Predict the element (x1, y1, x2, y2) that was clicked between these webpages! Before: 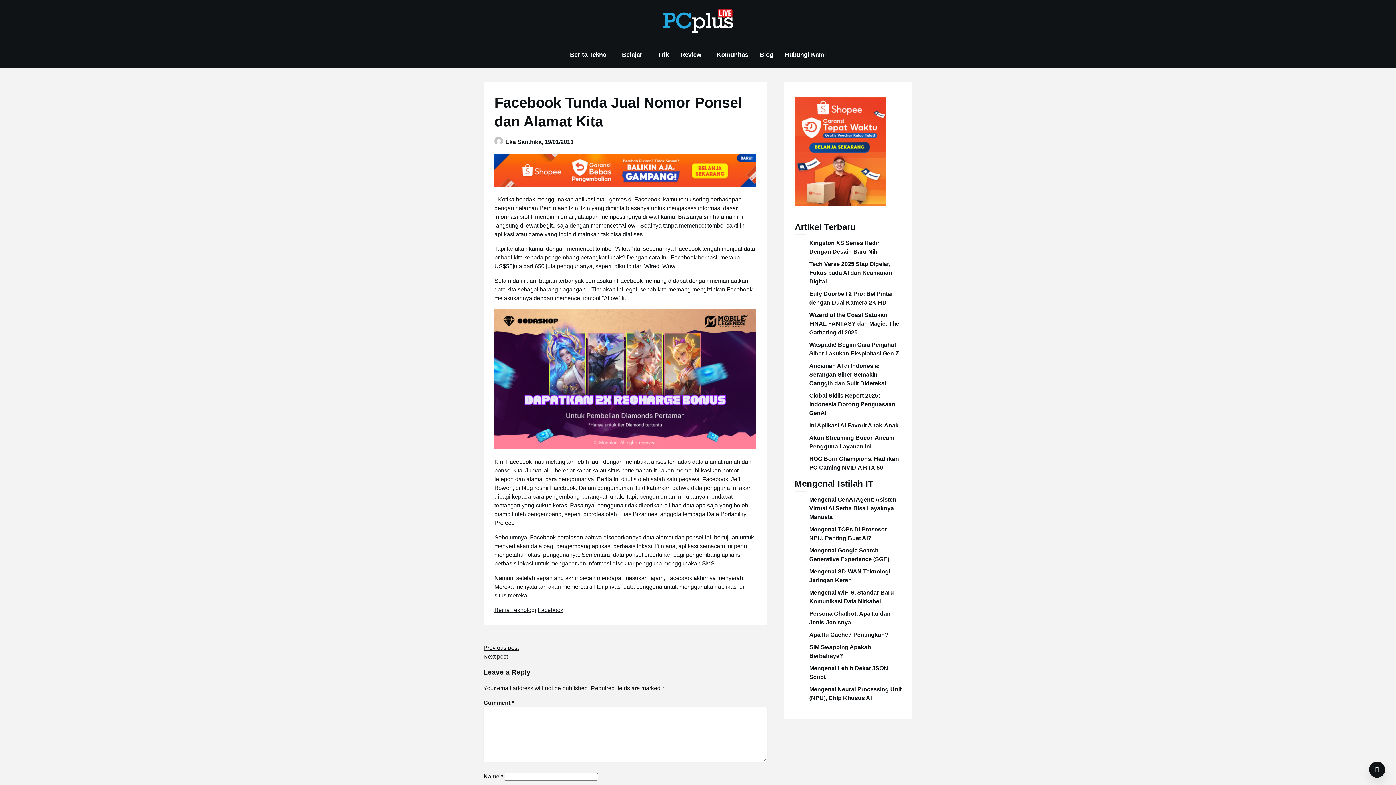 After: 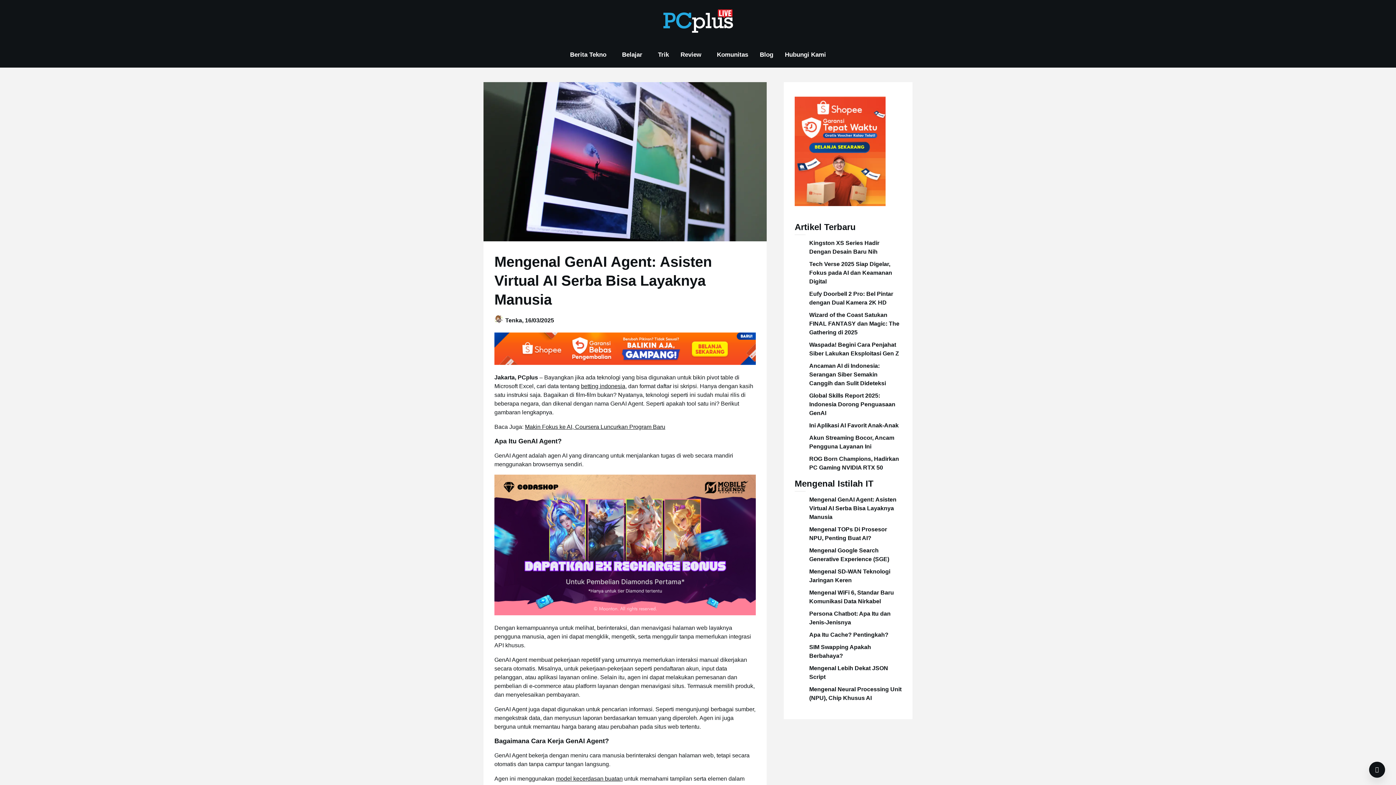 Action: label: Mengenal GenAI Agent: Asisten Virtual AI Serba Bisa Layaknya Manusia bbox: (809, 496, 896, 520)